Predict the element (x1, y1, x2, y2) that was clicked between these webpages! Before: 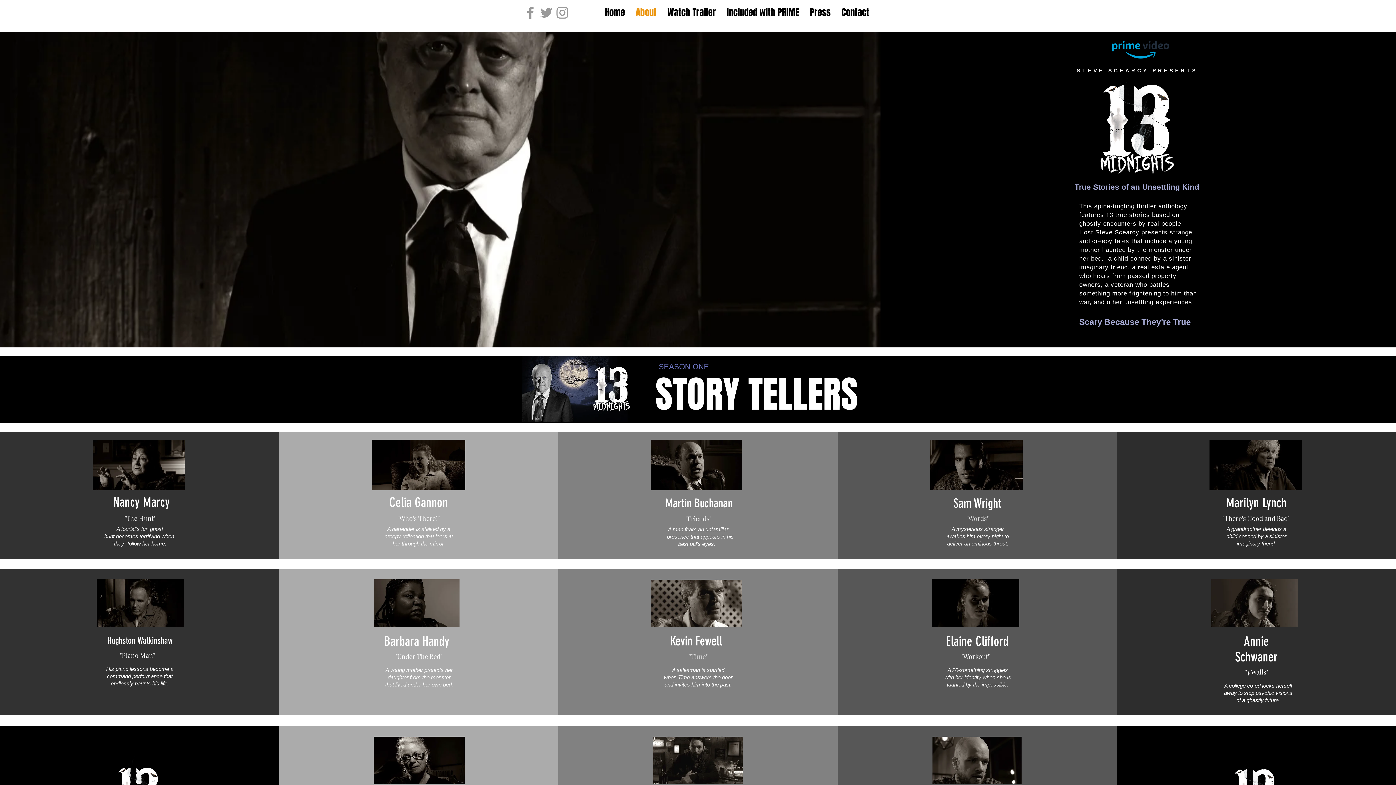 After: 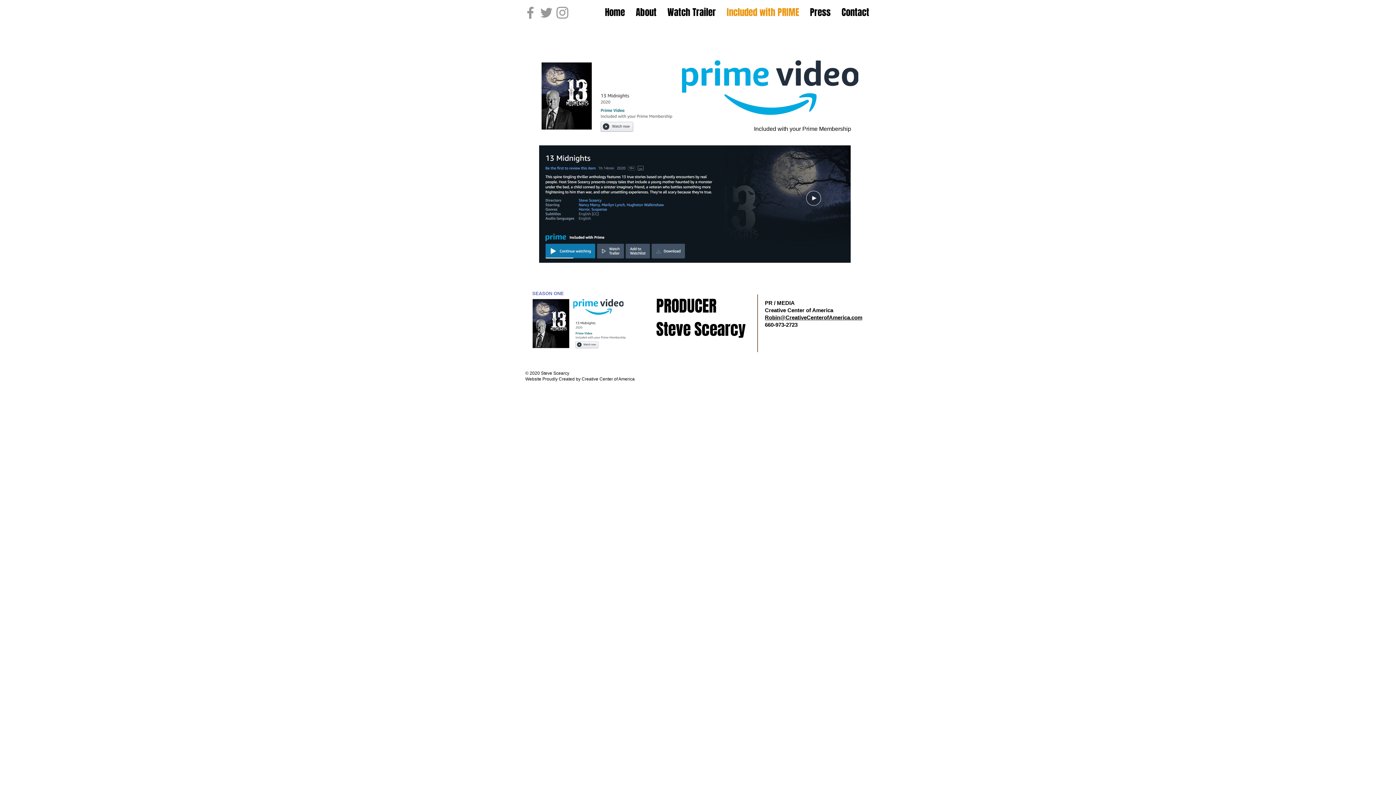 Action: label: Included with PRIME bbox: (721, 4, 804, 20)